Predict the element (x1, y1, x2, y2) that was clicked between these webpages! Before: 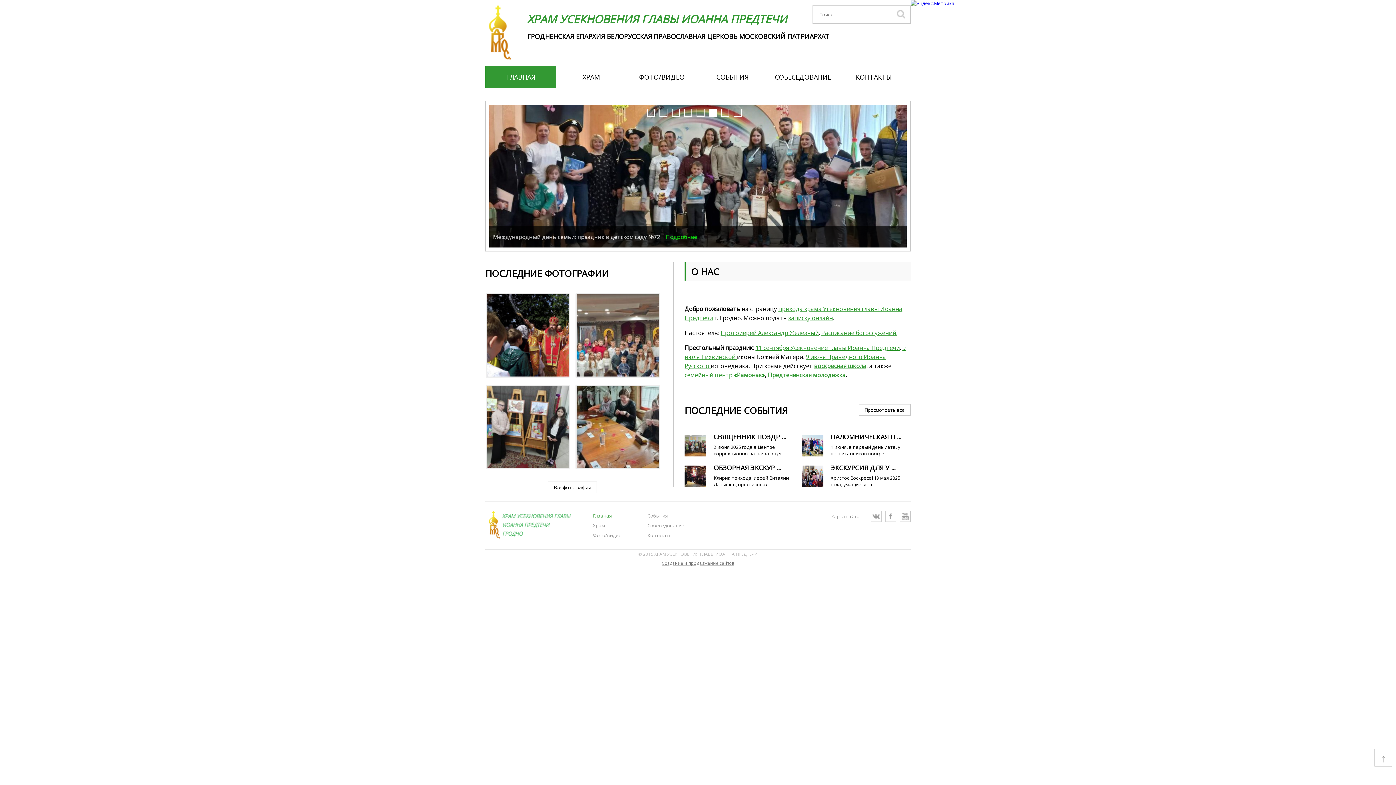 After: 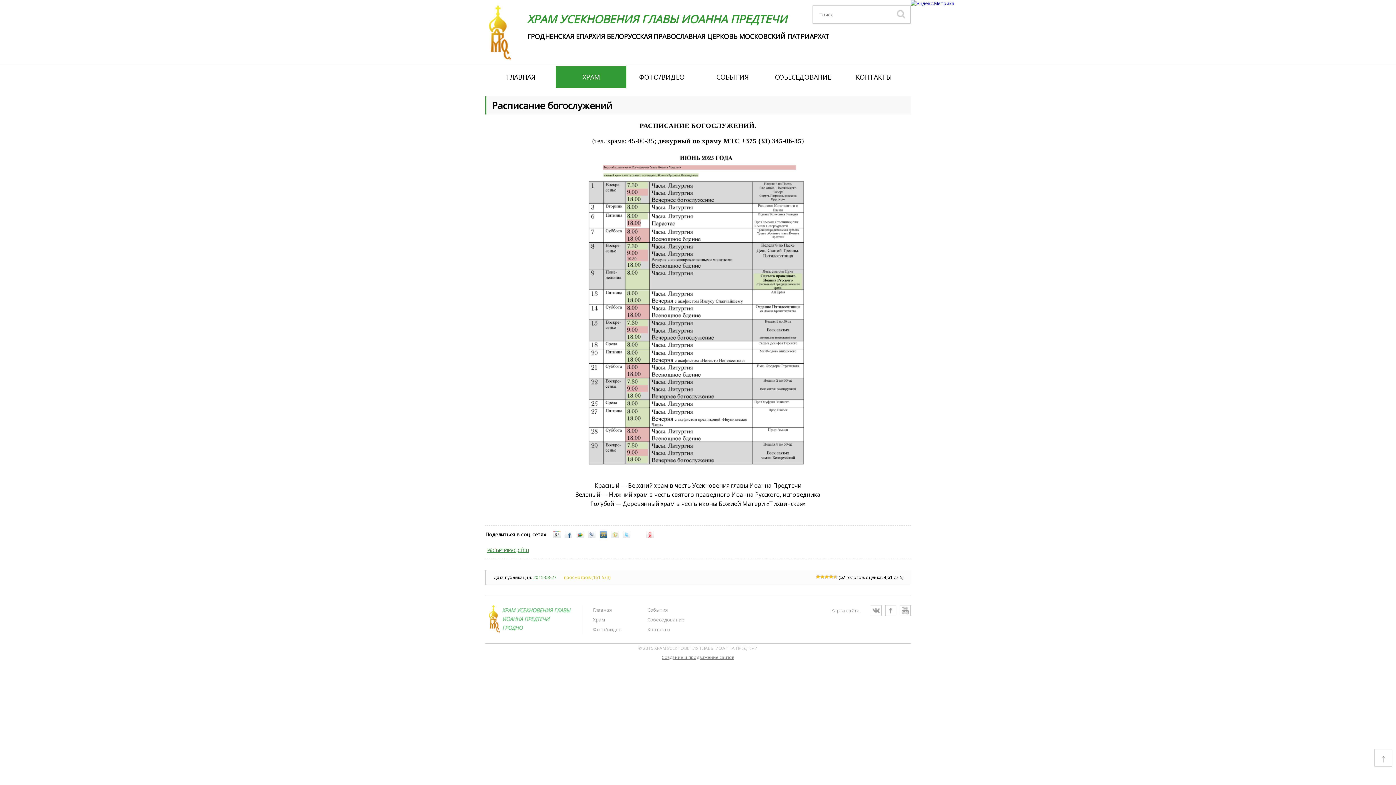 Action: bbox: (821, 329, 897, 337) label: Расписание богослужений.